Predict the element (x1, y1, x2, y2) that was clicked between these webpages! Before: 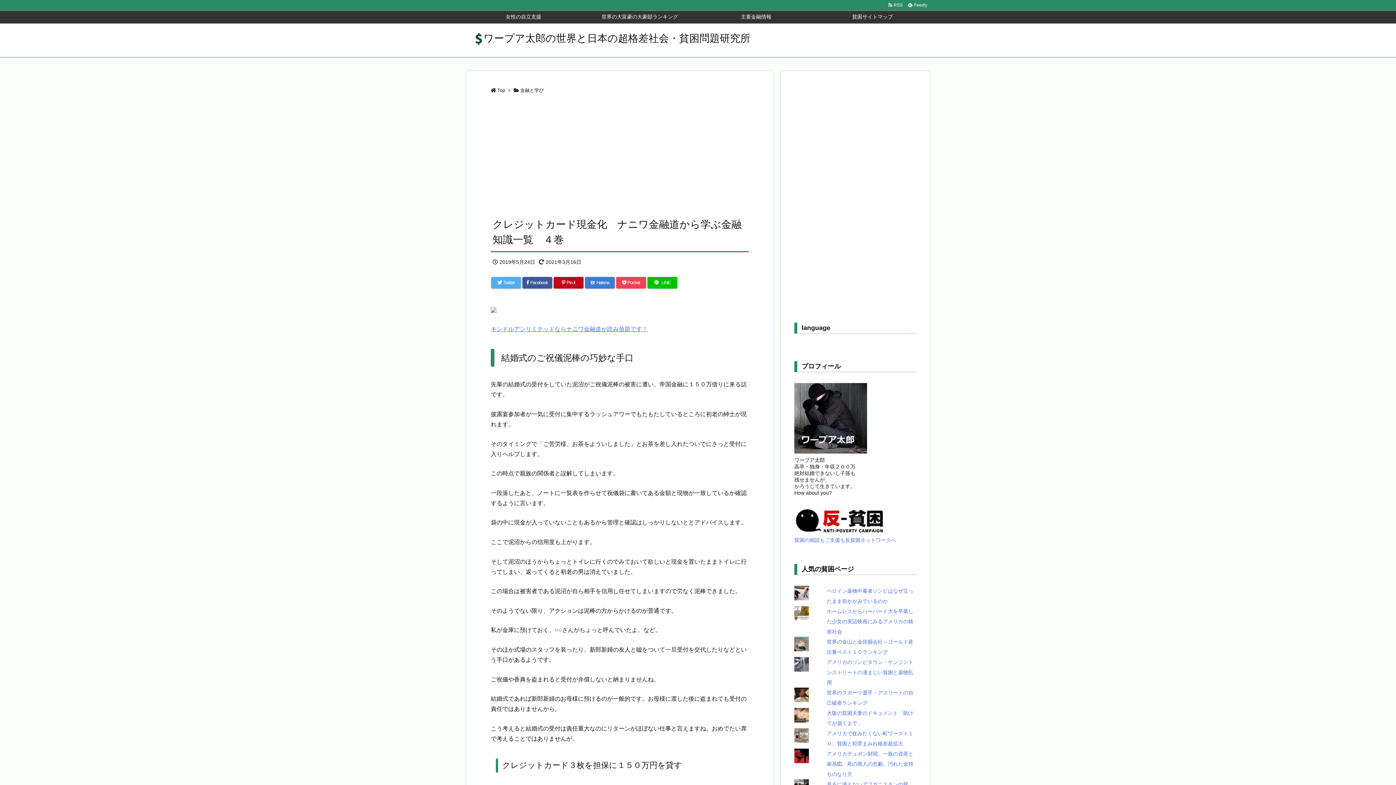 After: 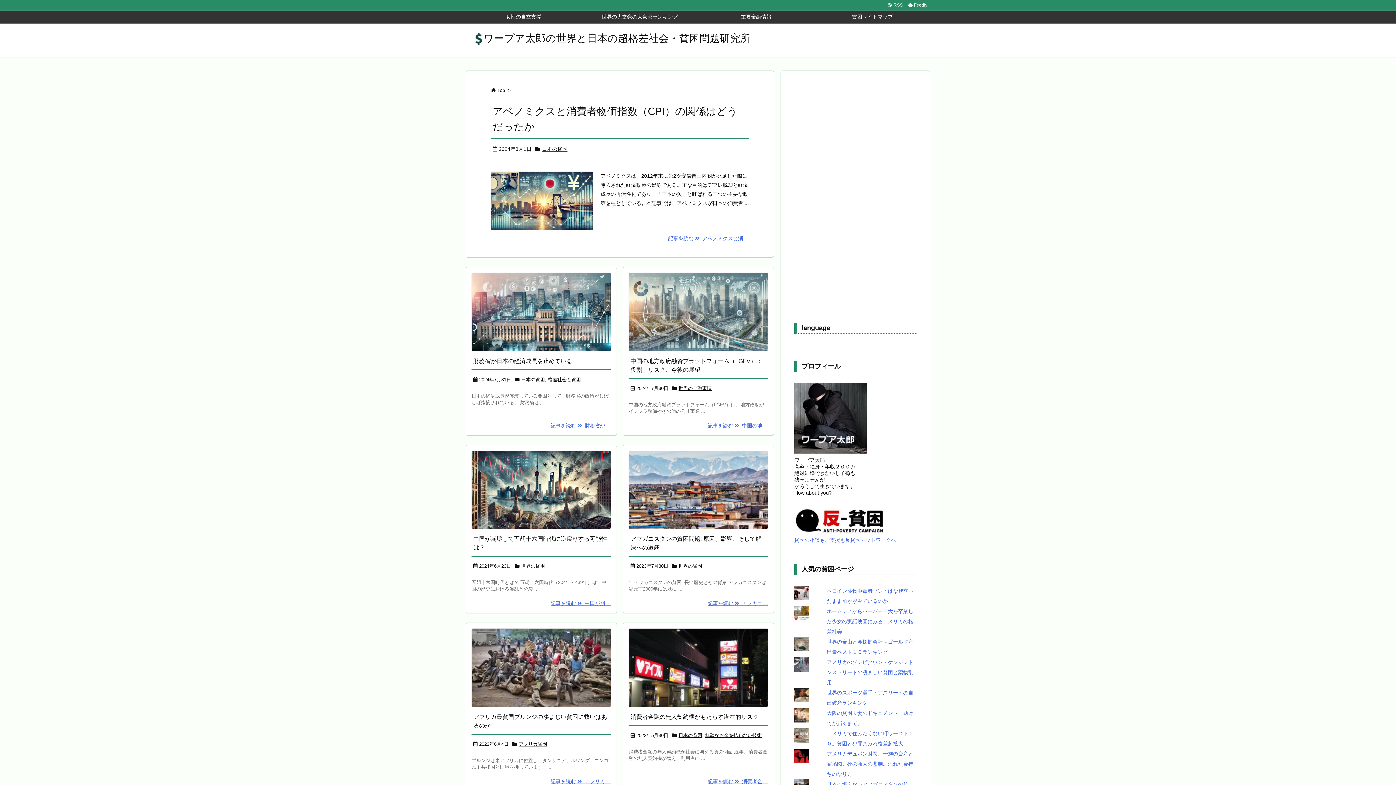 Action: label: ワープア太郎の世界と日本の超格差社会・貧困問題研究所 bbox: (474, 32, 750, 44)